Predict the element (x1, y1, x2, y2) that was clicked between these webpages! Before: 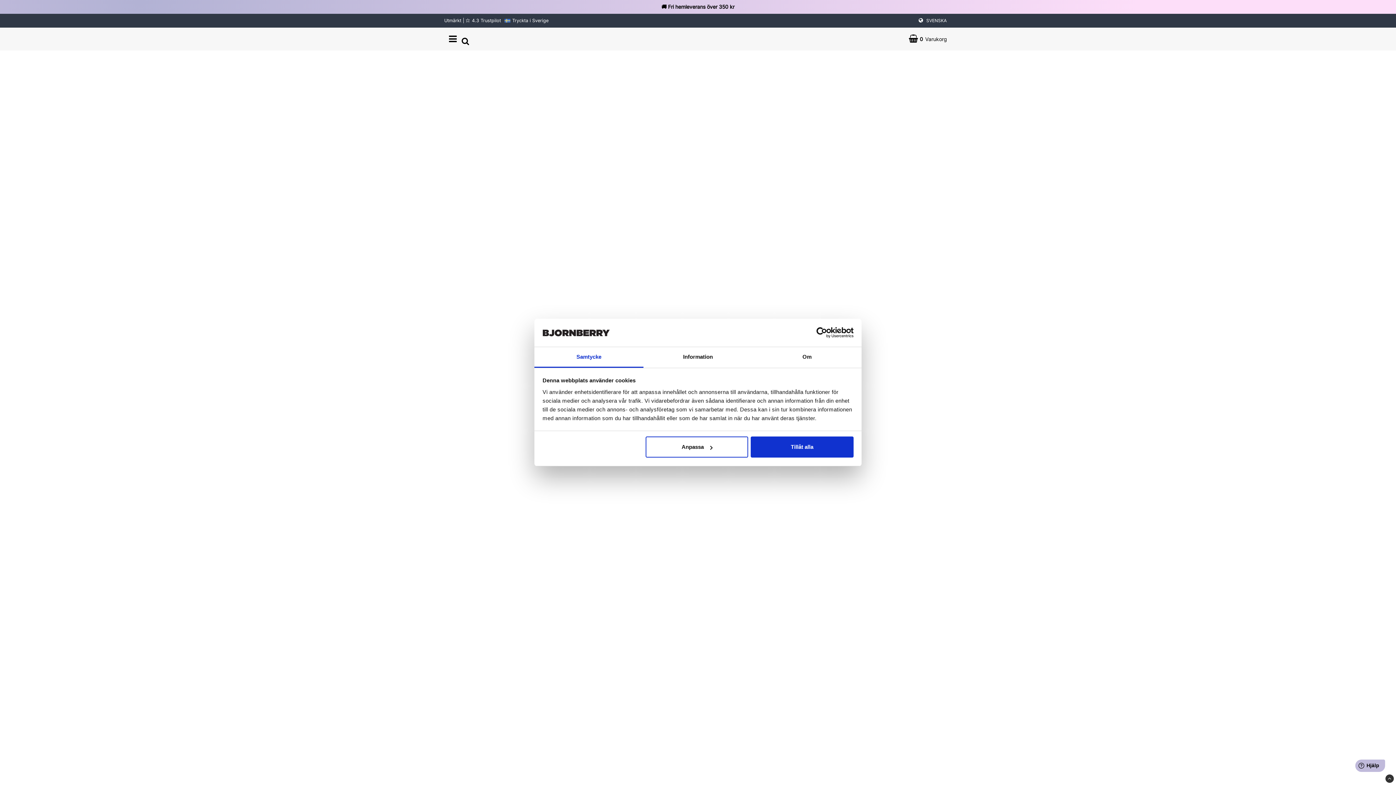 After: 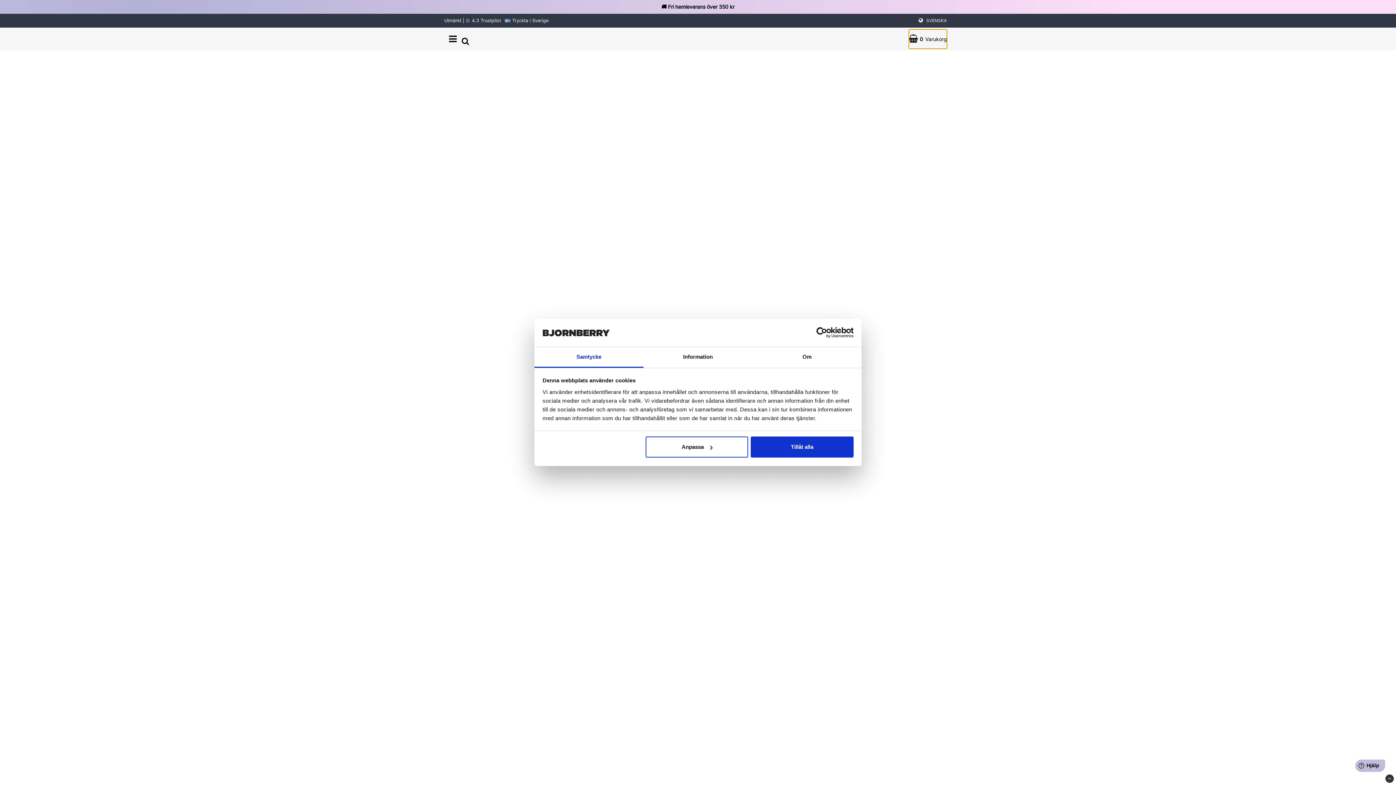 Action: label: 0Varukorg bbox: (909, 29, 947, 48)